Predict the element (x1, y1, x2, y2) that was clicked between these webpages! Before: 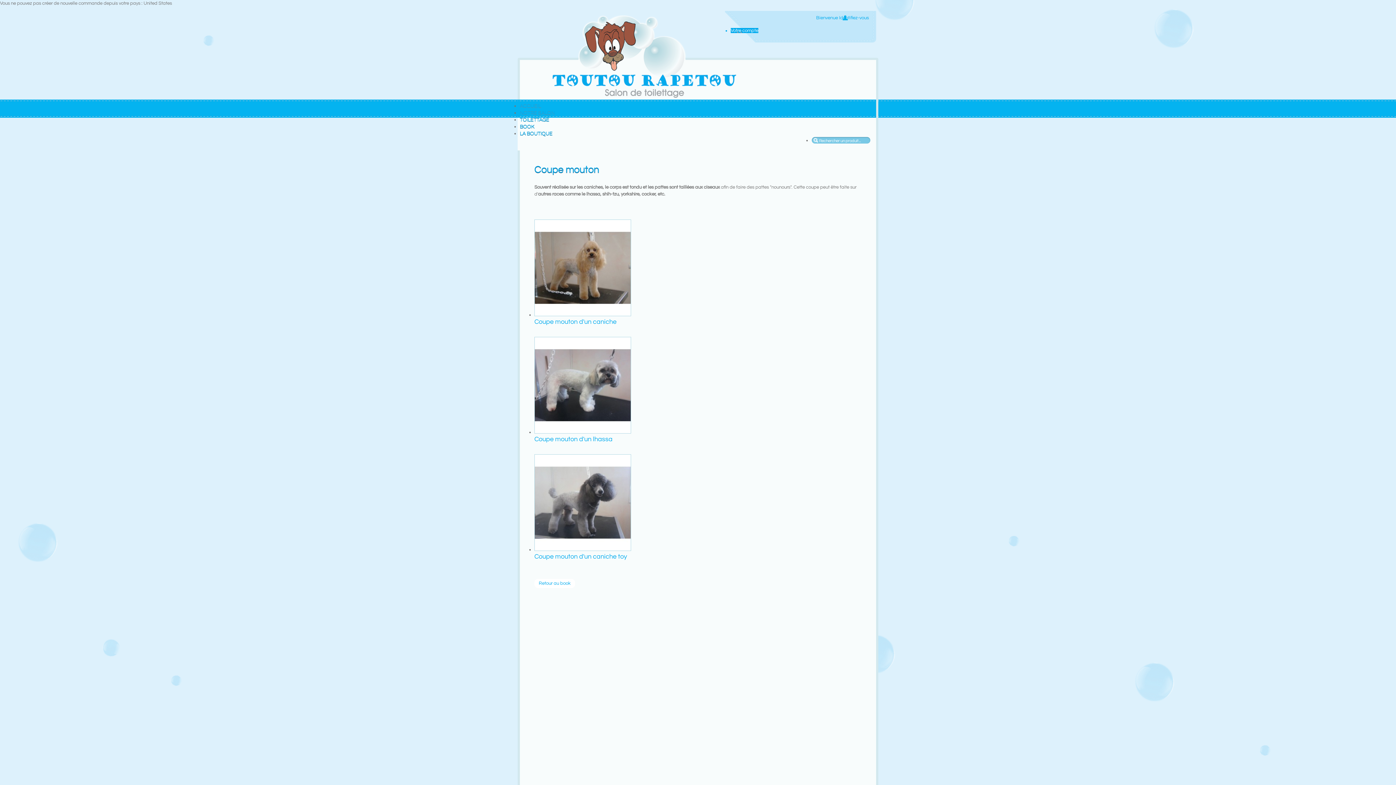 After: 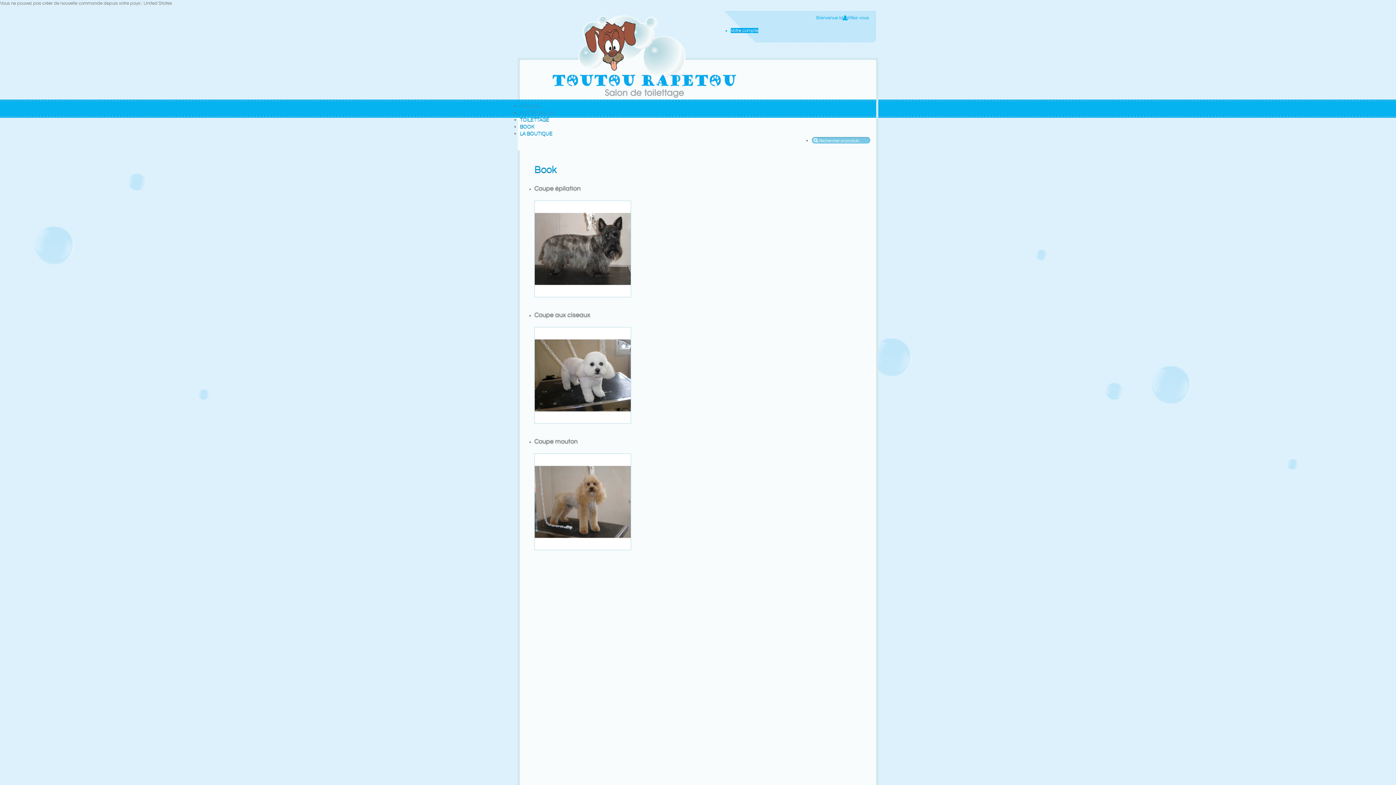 Action: label: Retour au book bbox: (534, 579, 575, 588)